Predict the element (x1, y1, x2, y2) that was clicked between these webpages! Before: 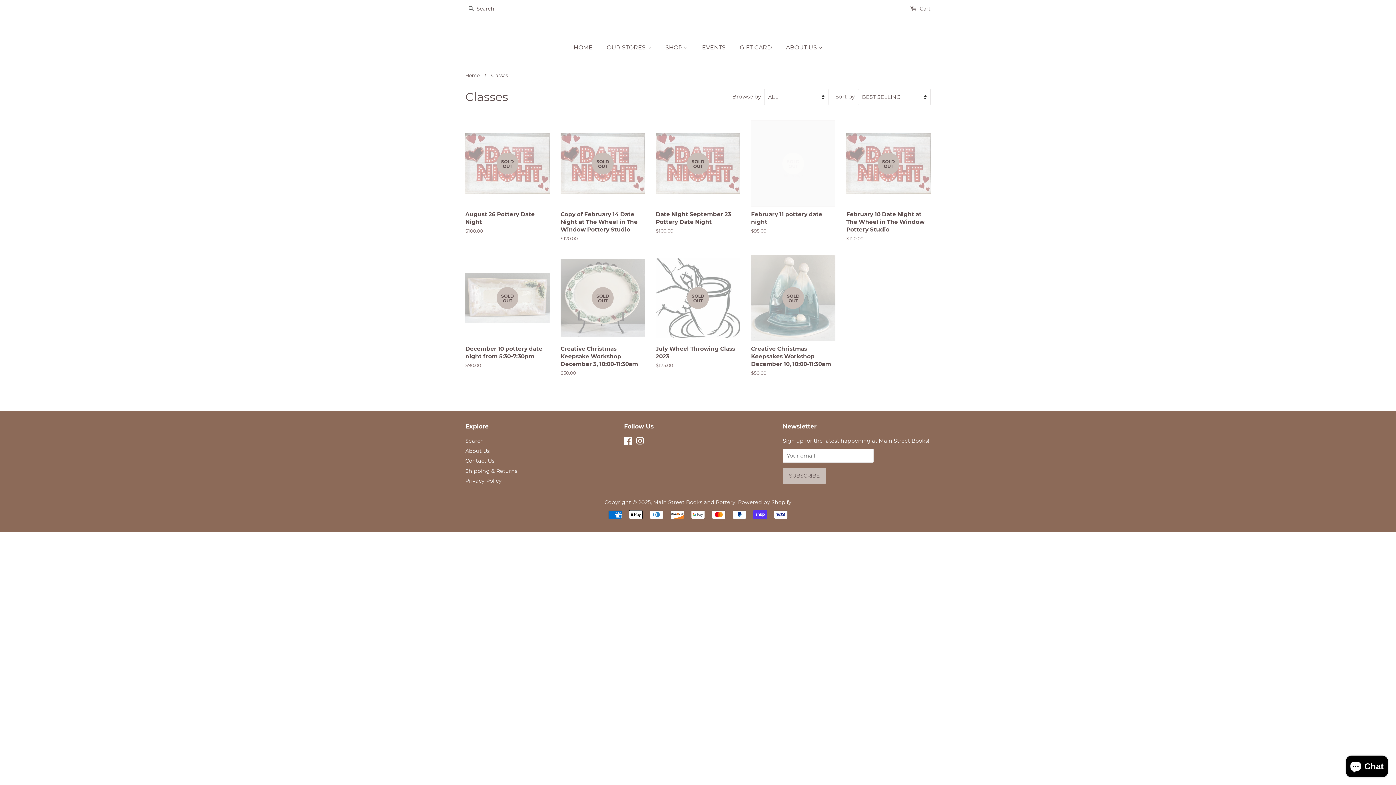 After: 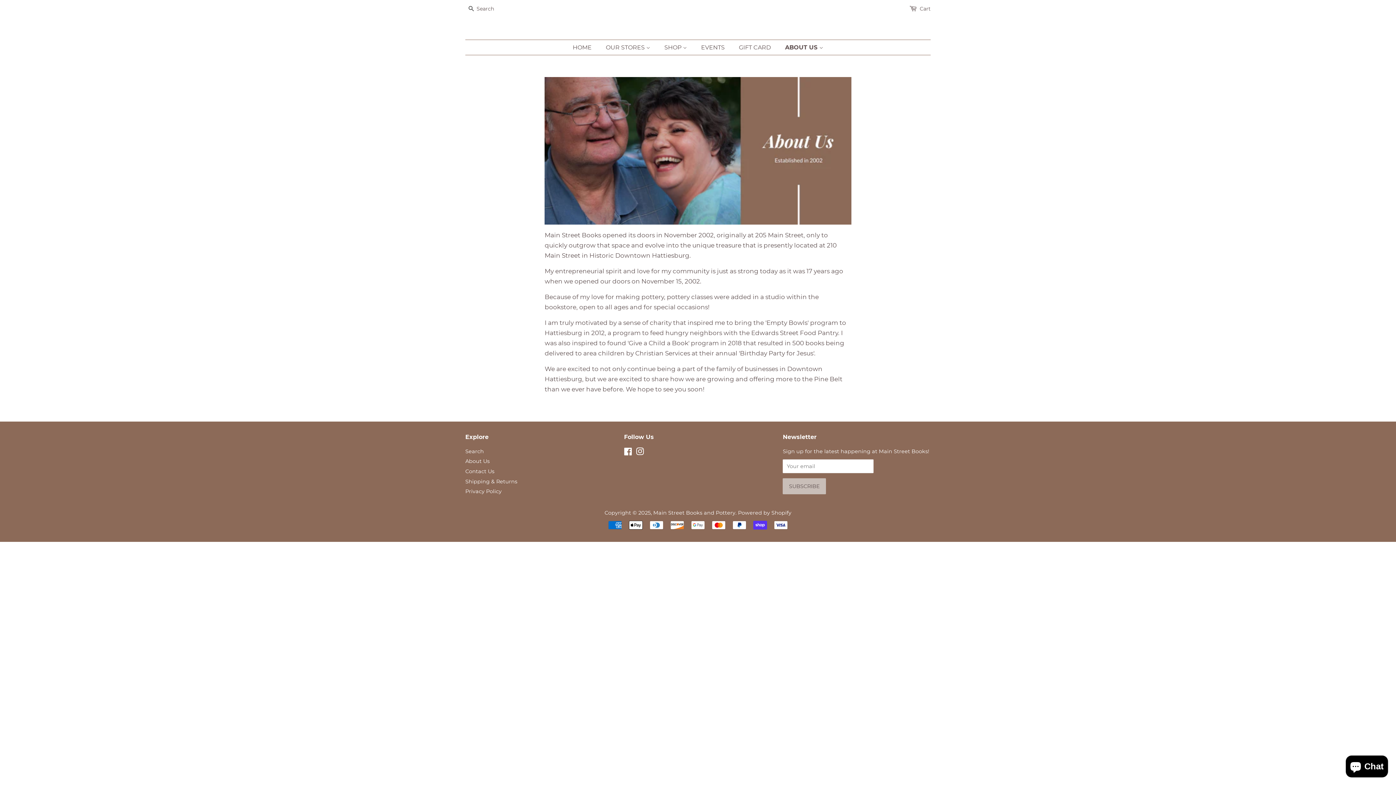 Action: label: About Us bbox: (465, 447, 489, 454)